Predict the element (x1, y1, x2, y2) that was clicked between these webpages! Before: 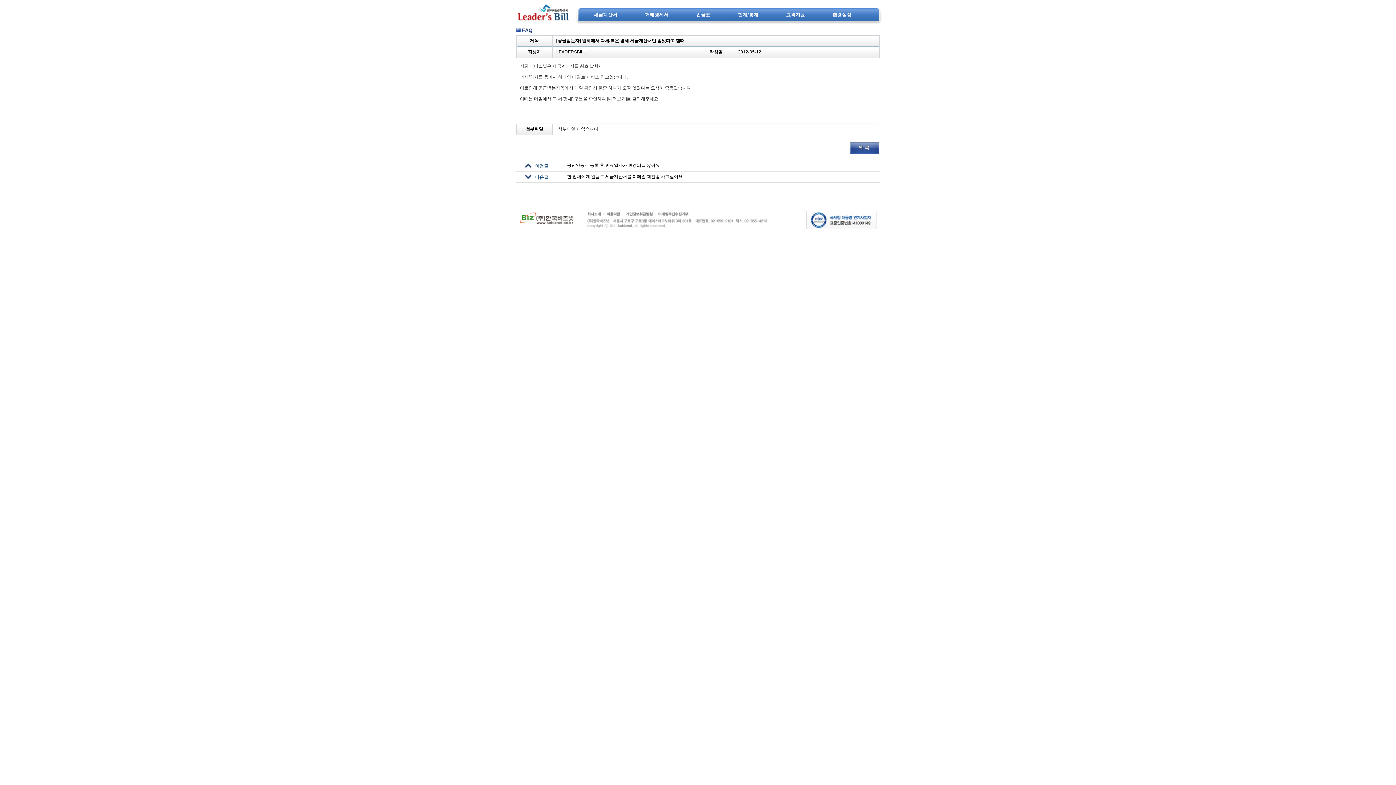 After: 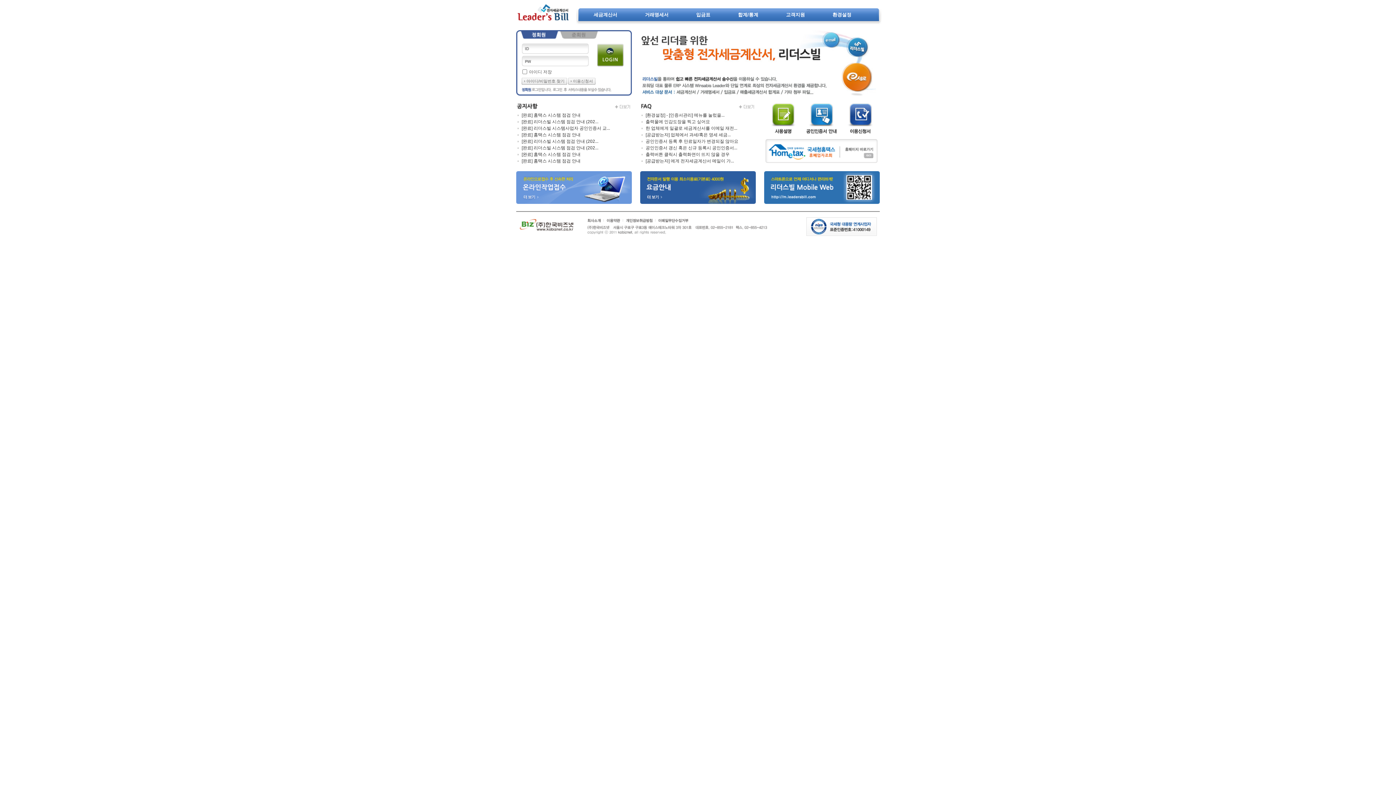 Action: label: 합계/통계 bbox: (724, 8, 772, 25)